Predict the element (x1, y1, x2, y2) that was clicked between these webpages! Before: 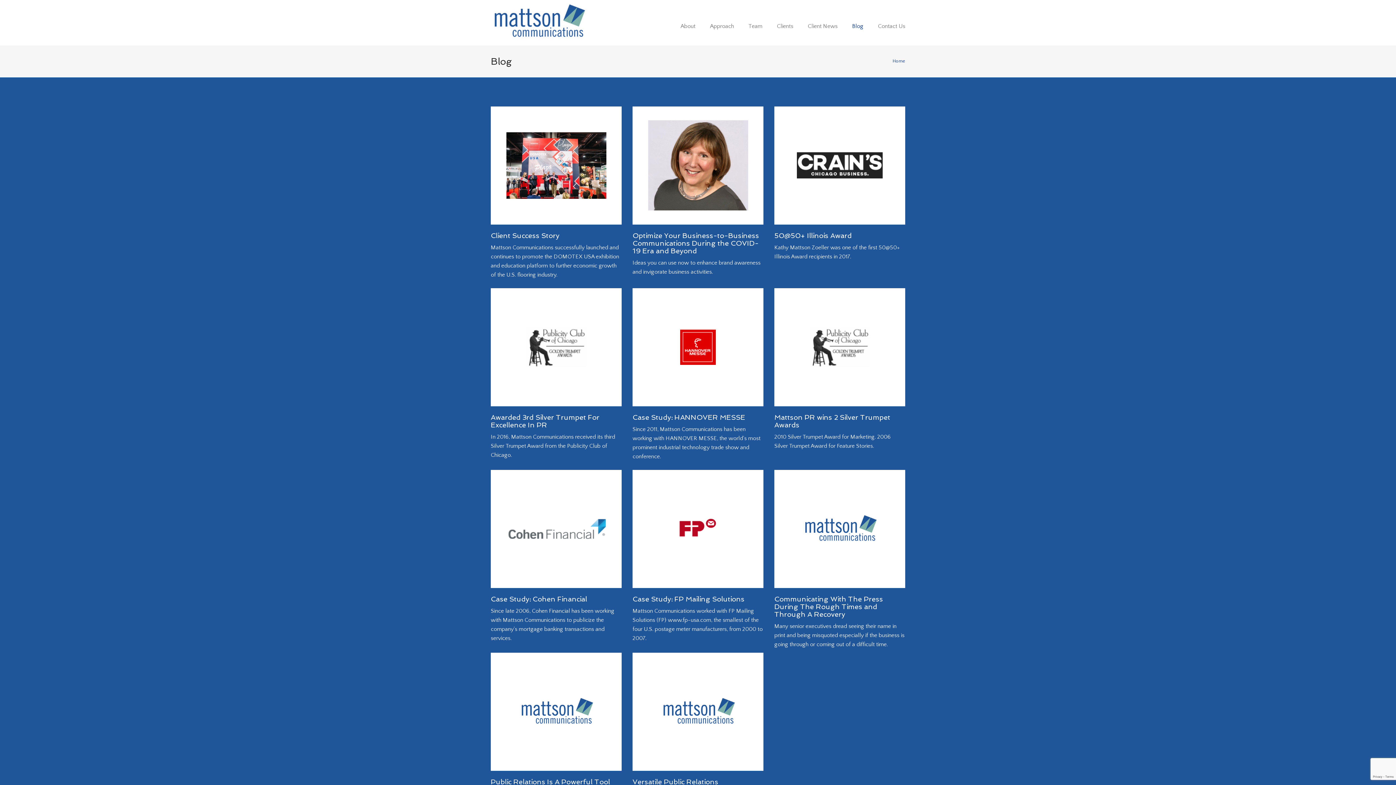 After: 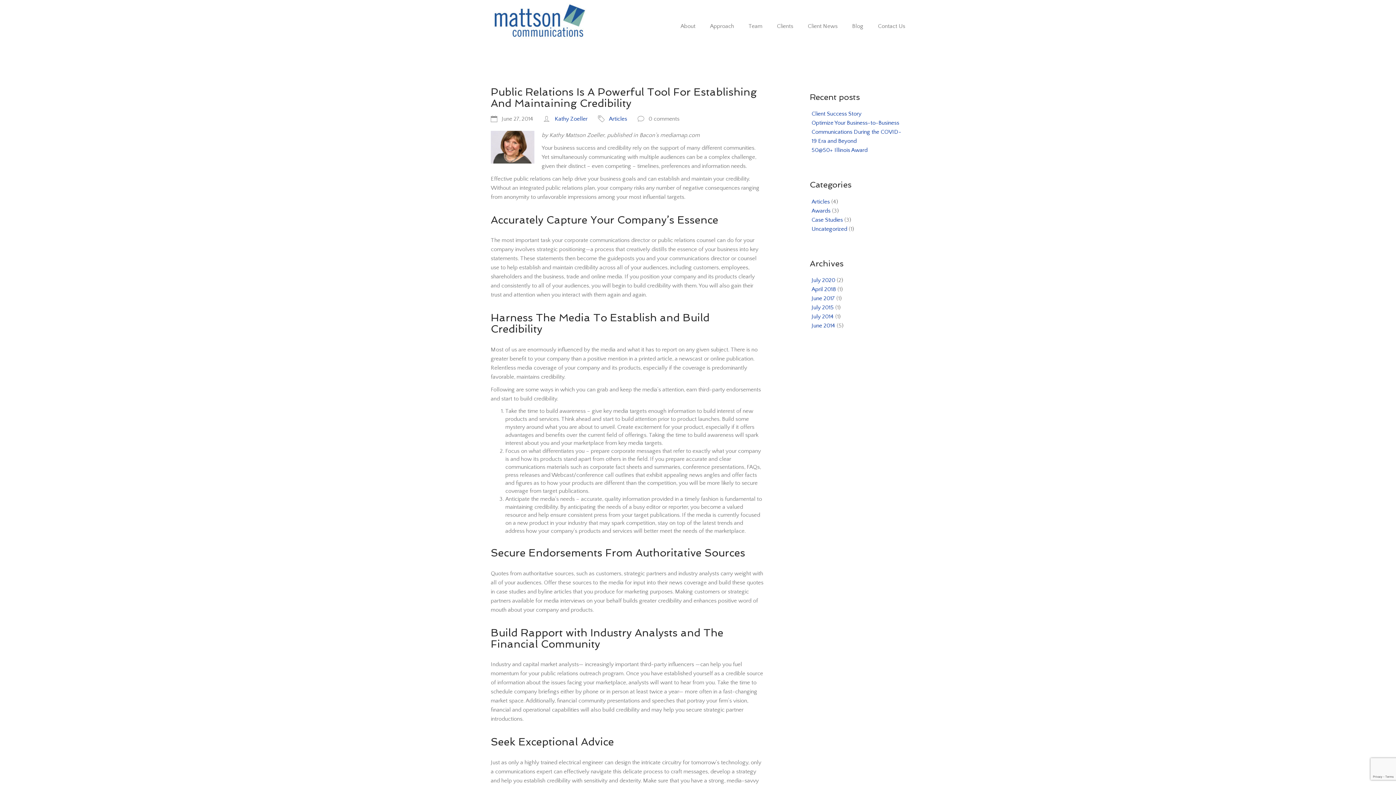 Action: label: 	

Click to read more bbox: (490, 653, 621, 771)